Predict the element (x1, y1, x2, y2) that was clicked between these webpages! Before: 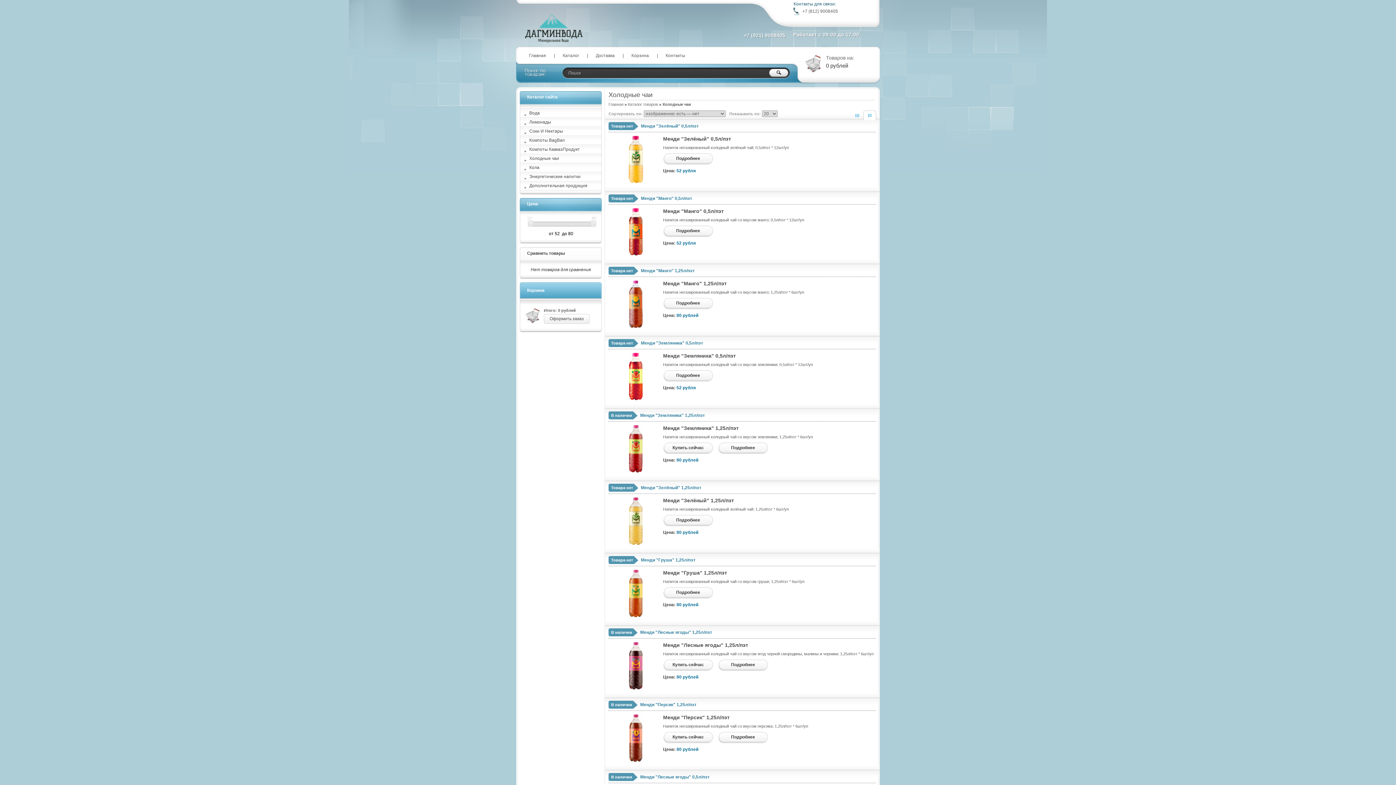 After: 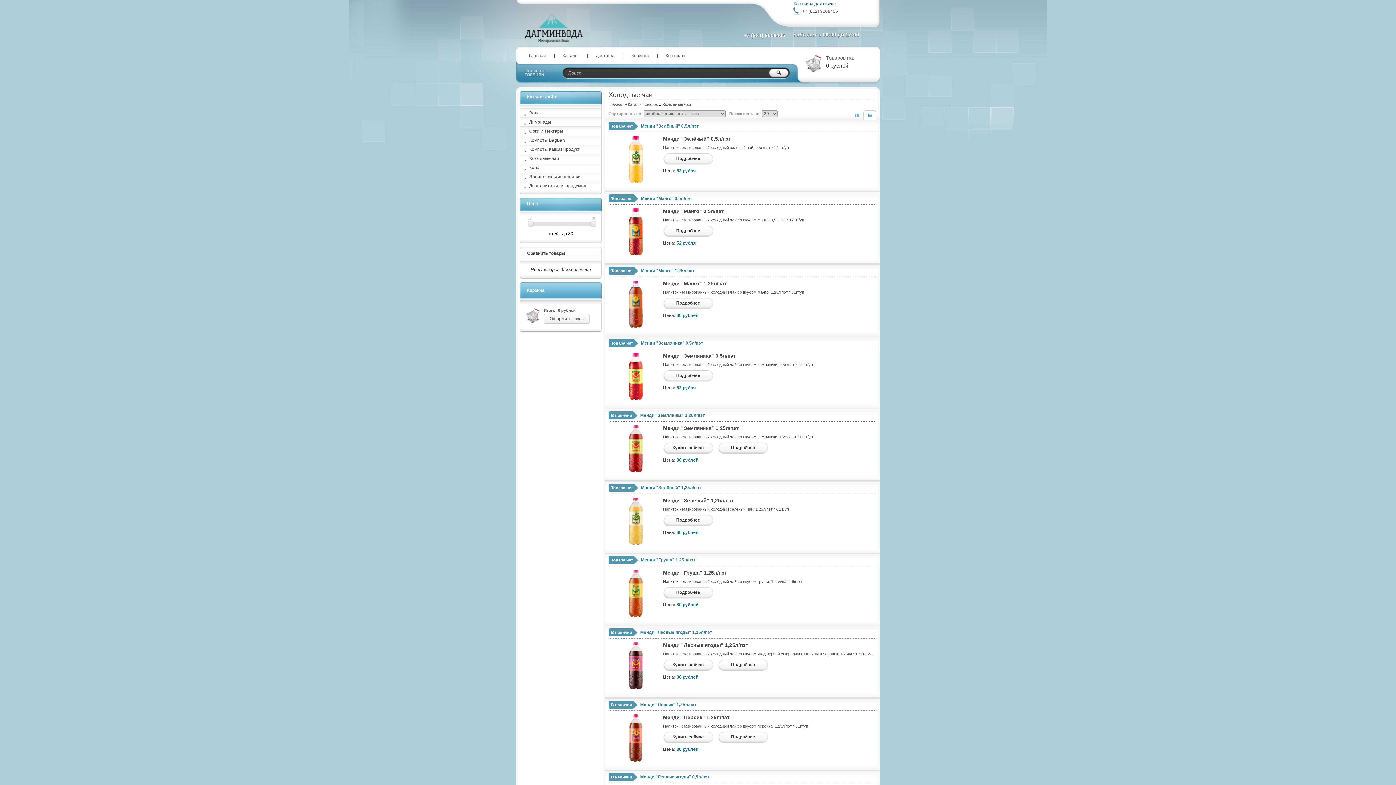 Action: label: Холодные чаи bbox: (520, 154, 601, 162)